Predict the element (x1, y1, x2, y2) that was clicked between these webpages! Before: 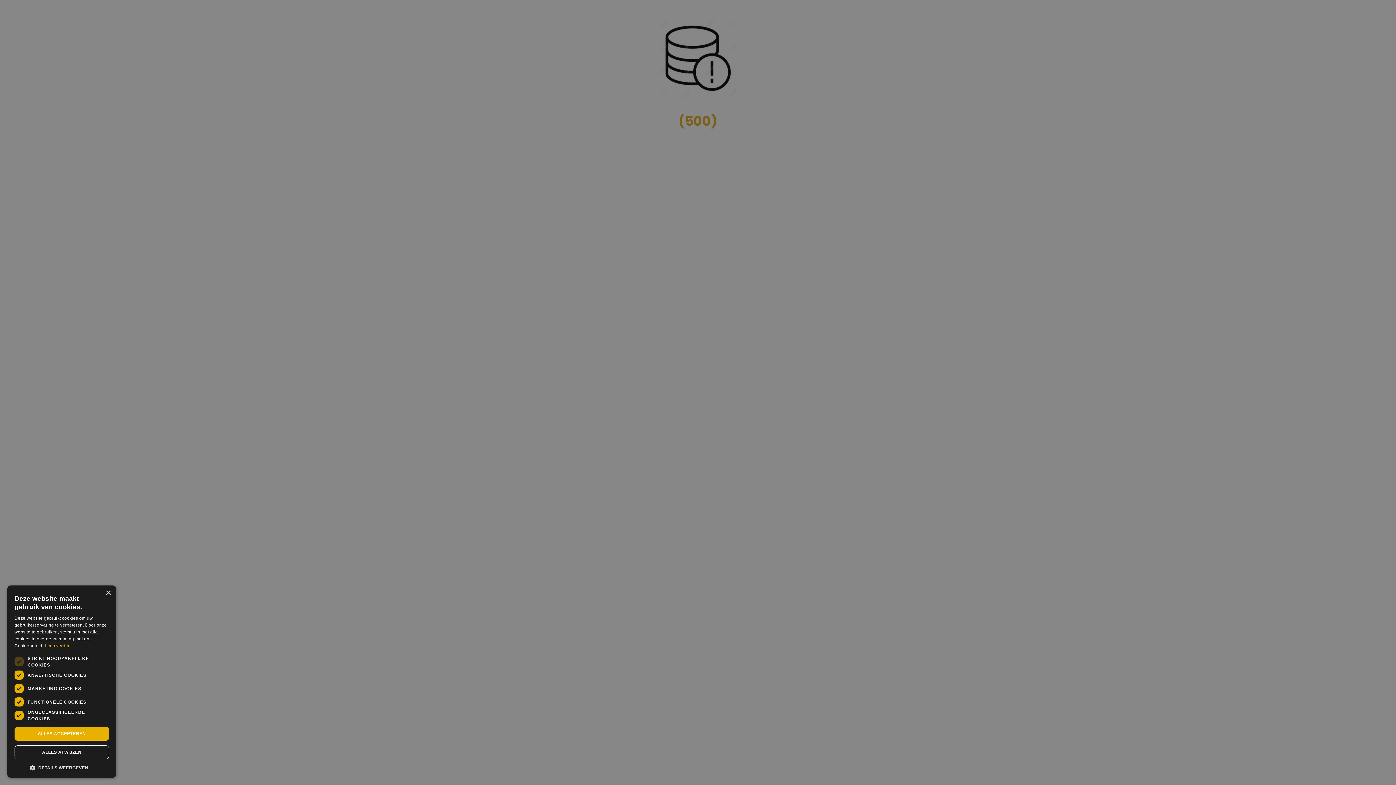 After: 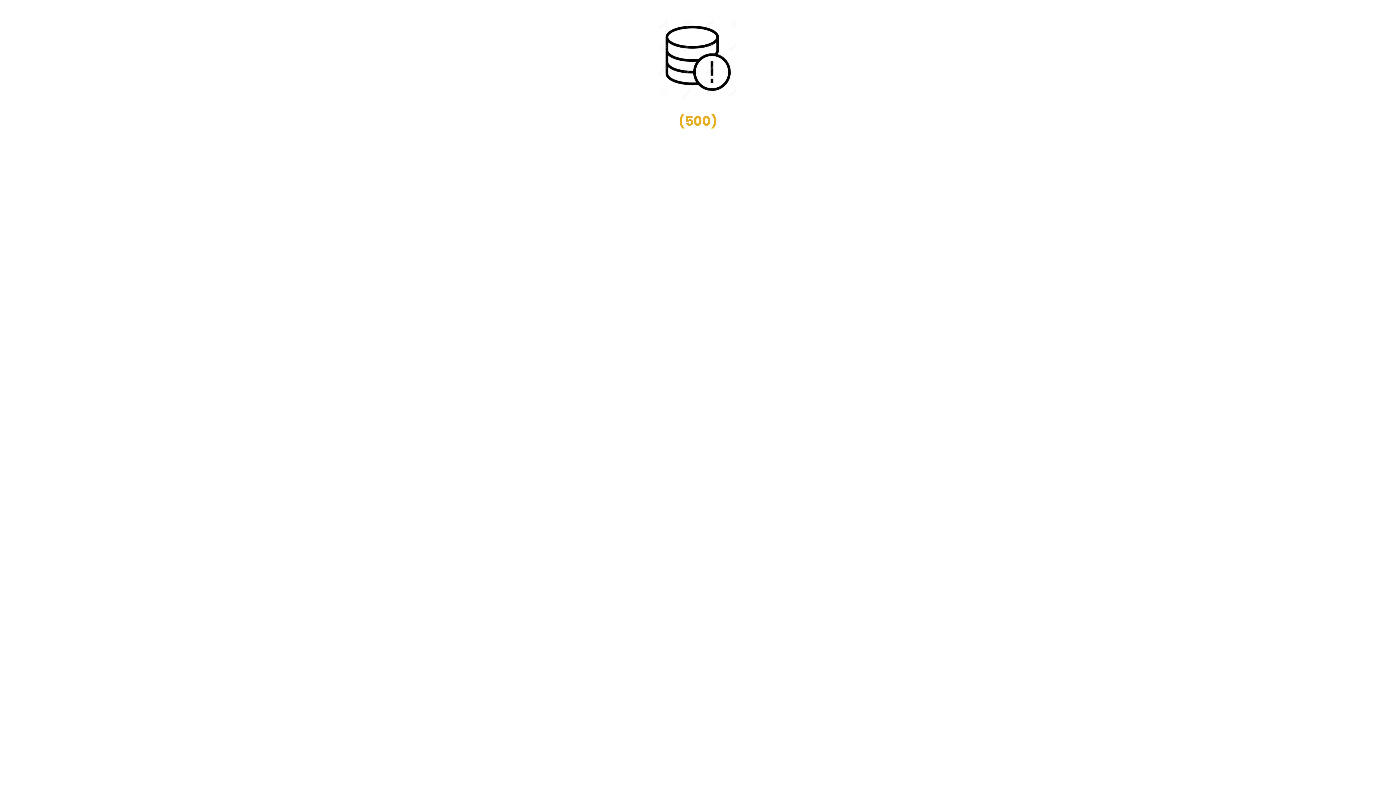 Action: bbox: (105, 590, 110, 596) label: Close